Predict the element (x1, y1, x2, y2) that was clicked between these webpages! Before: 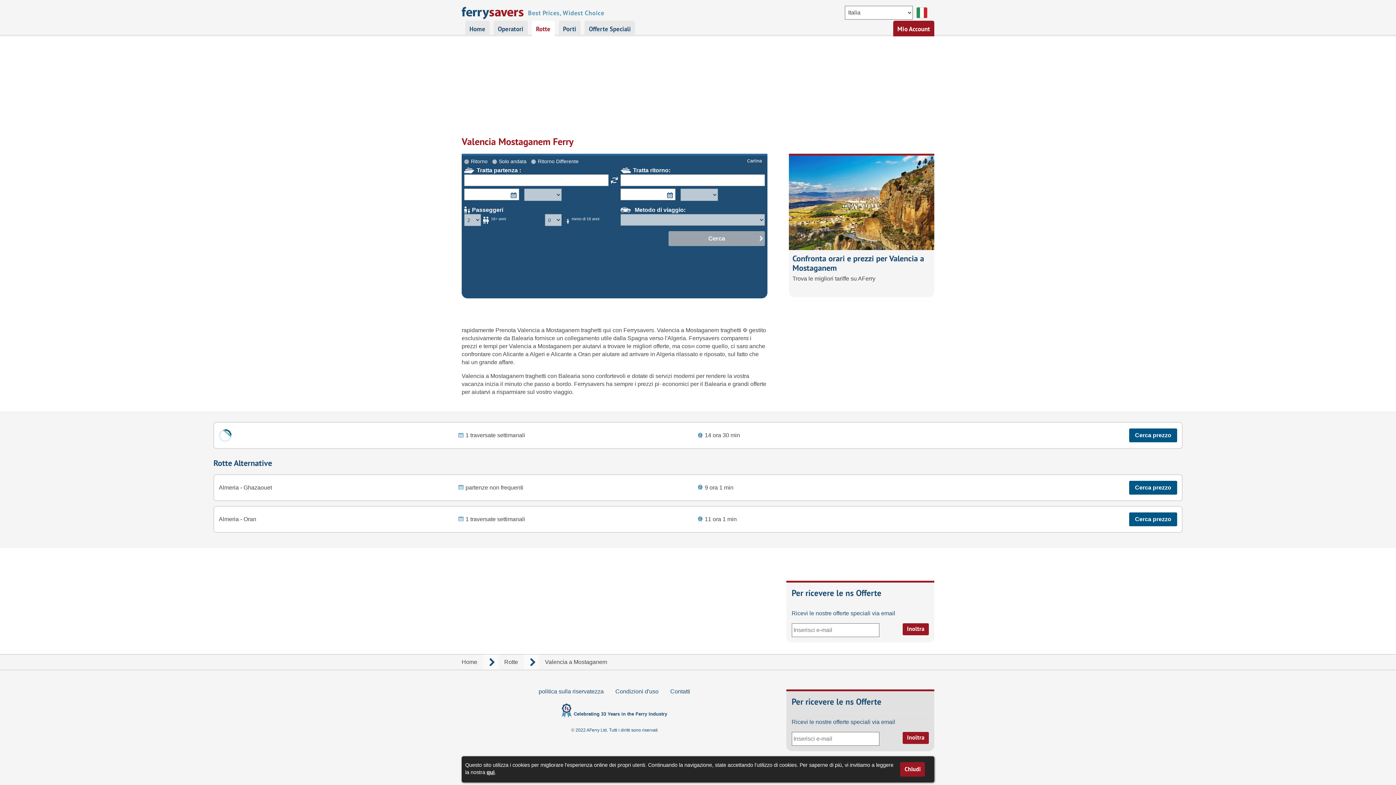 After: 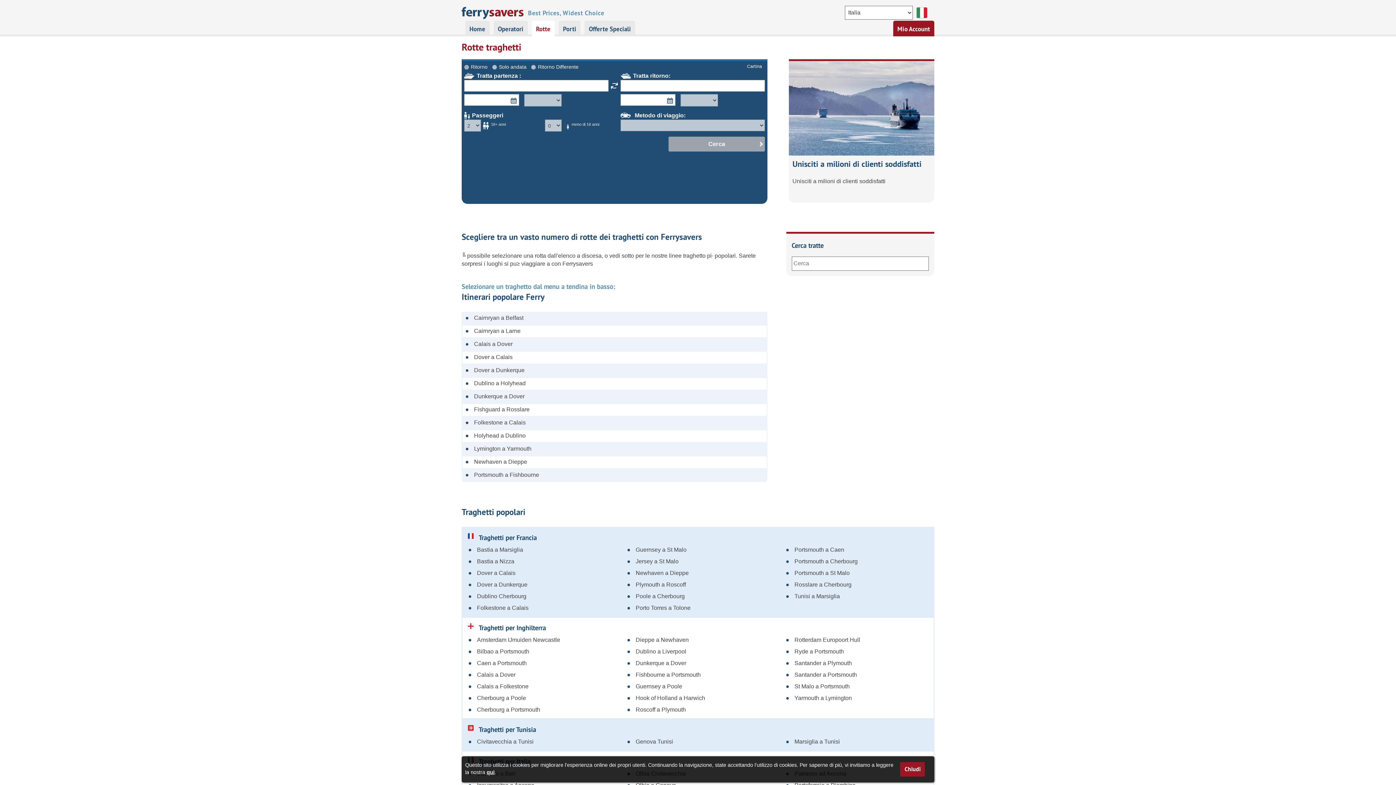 Action: bbox: (531, 20, 554, 36) label: Rotte